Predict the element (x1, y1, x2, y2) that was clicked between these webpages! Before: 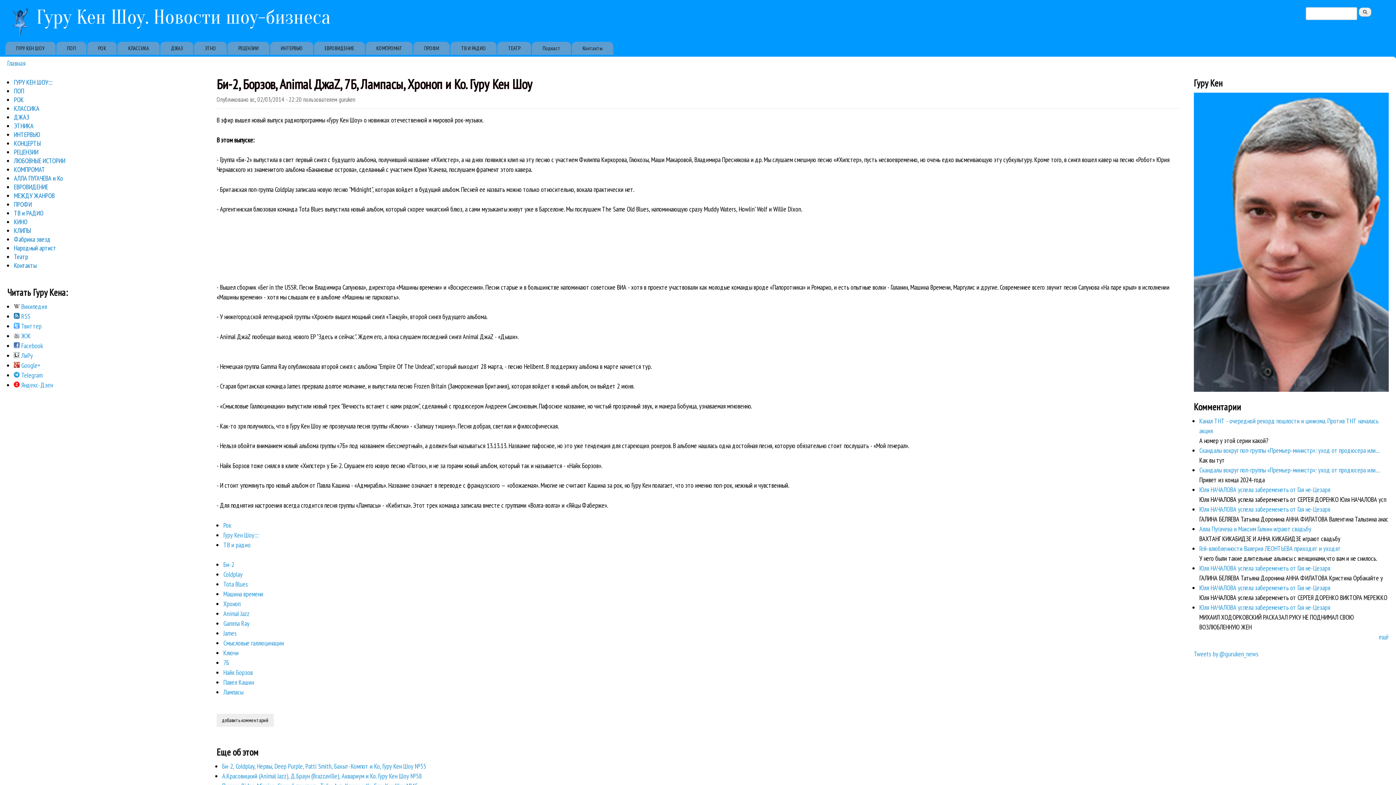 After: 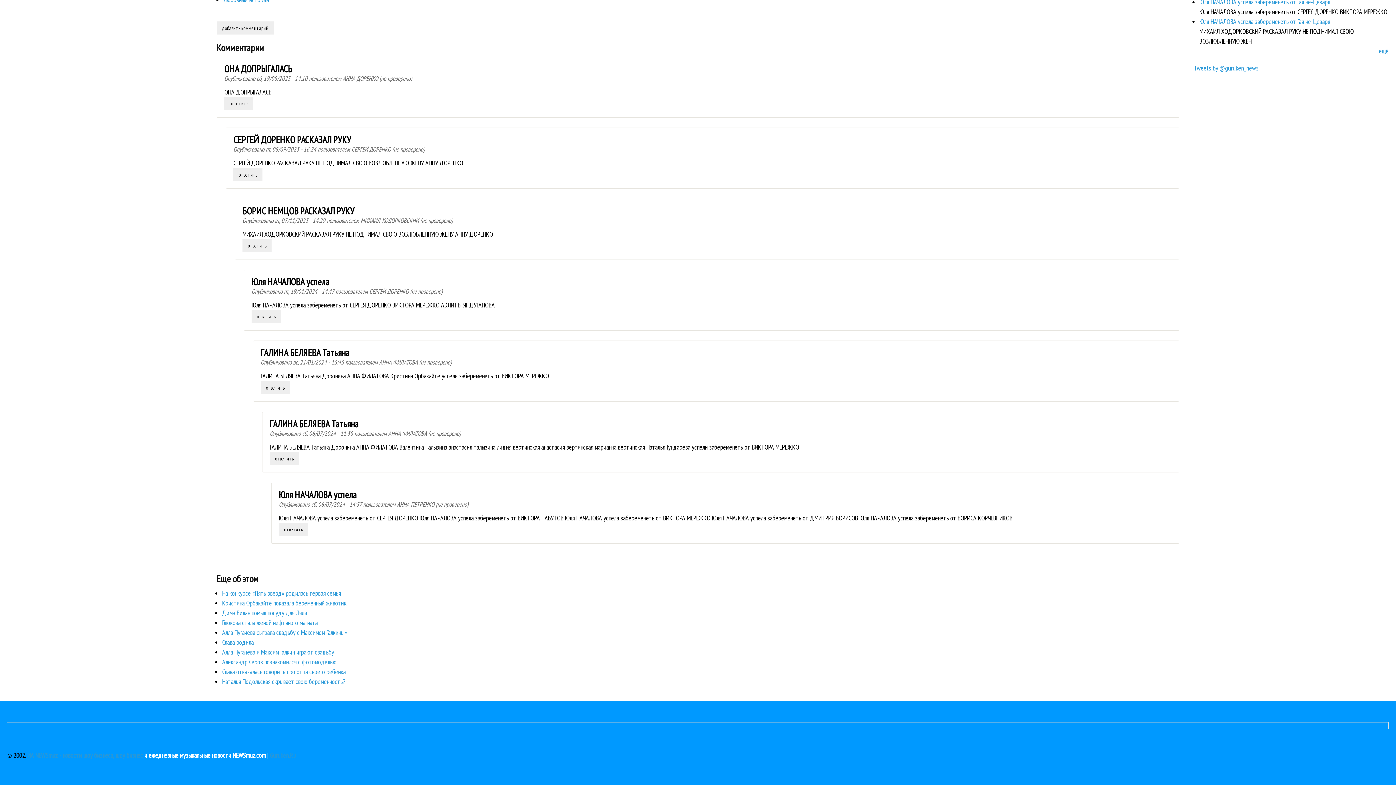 Action: bbox: (1199, 505, 1330, 513) label: Юля НАЧАЛОВА успела забеременеть от Гая не-Цезаря